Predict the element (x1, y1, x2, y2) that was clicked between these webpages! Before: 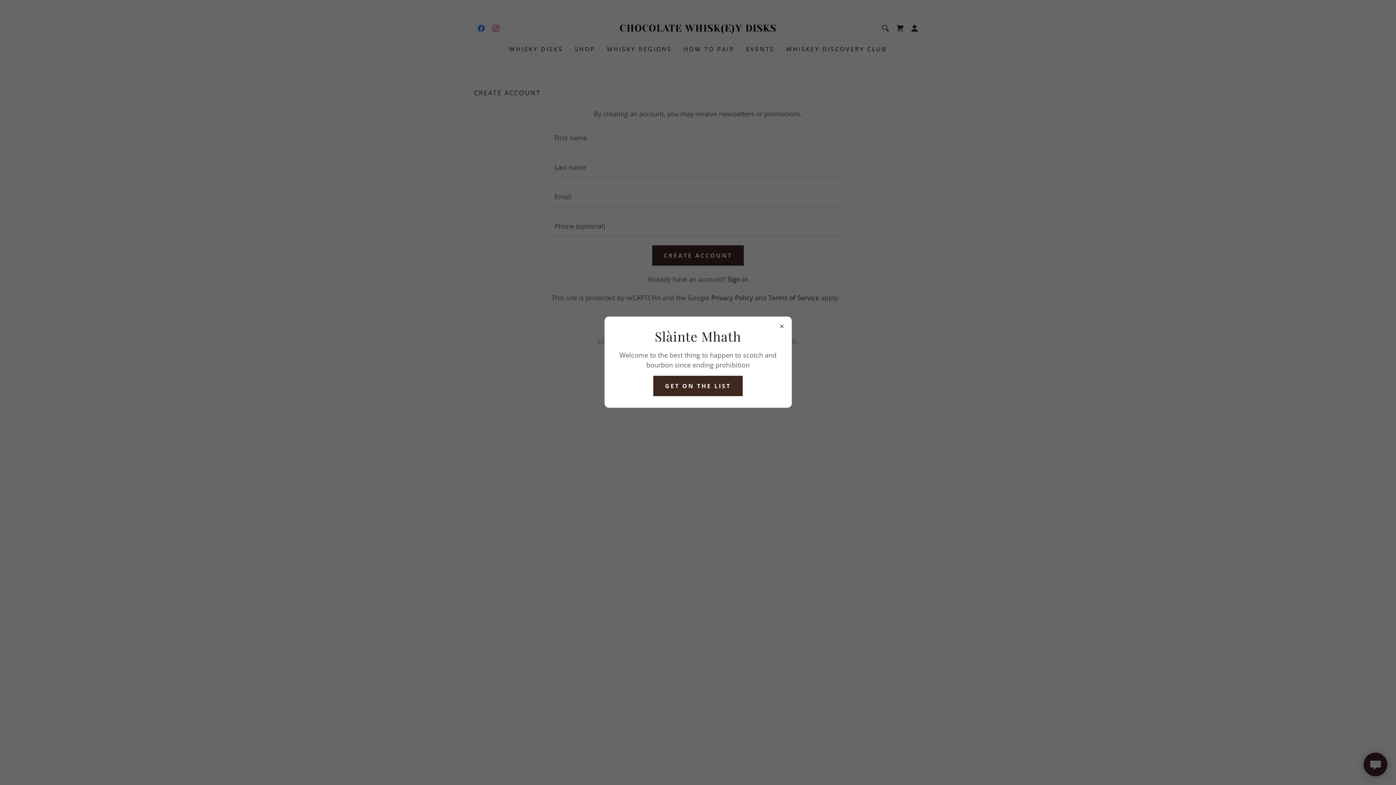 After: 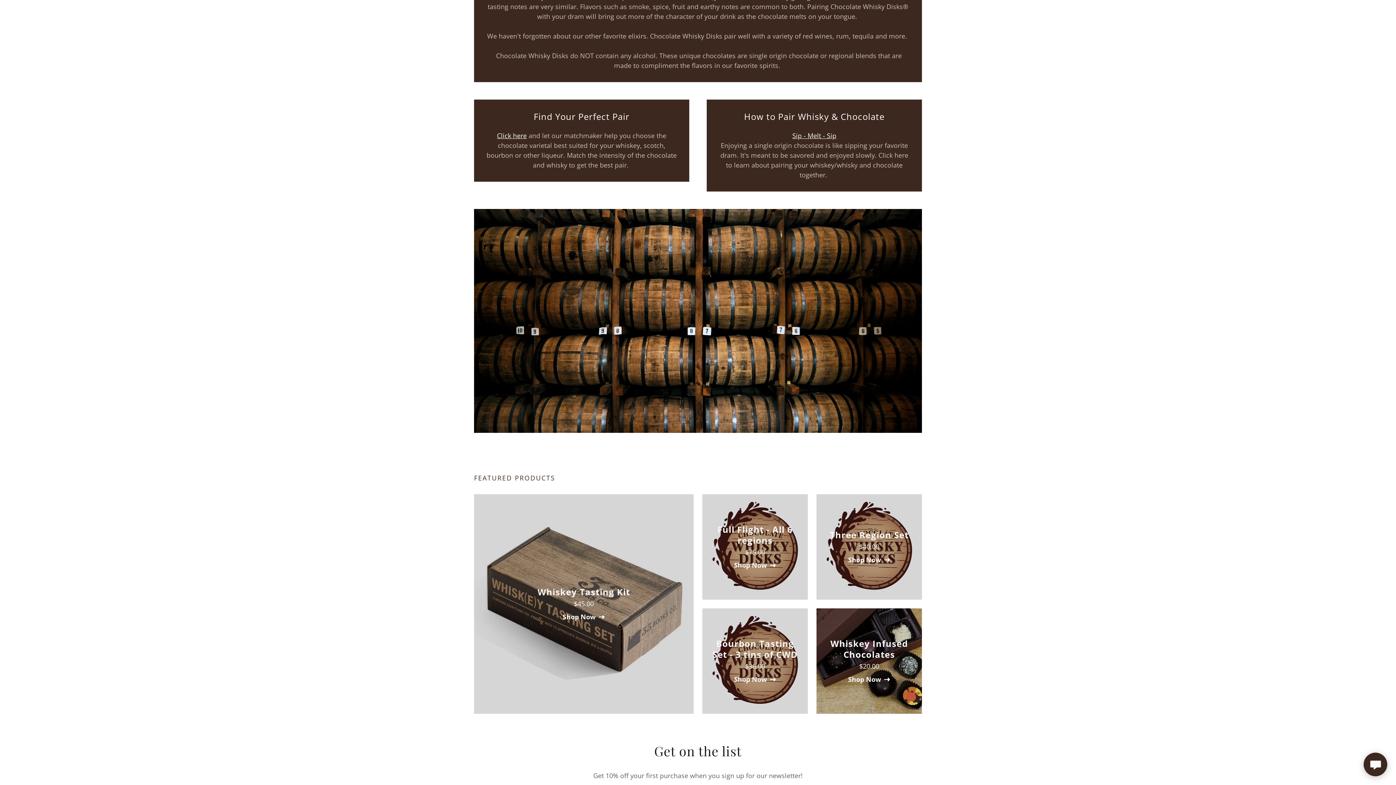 Action: label: GET ON THE LIST bbox: (653, 375, 742, 396)